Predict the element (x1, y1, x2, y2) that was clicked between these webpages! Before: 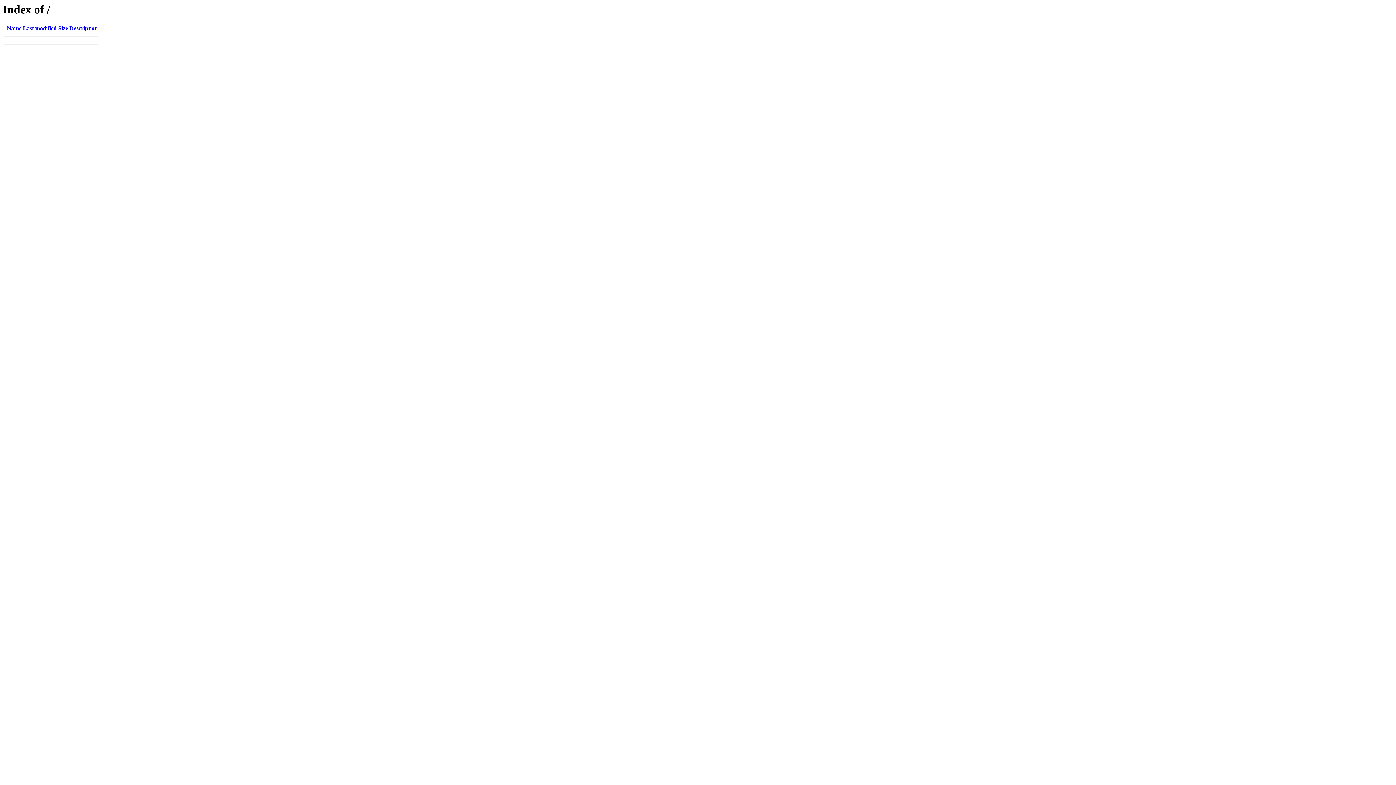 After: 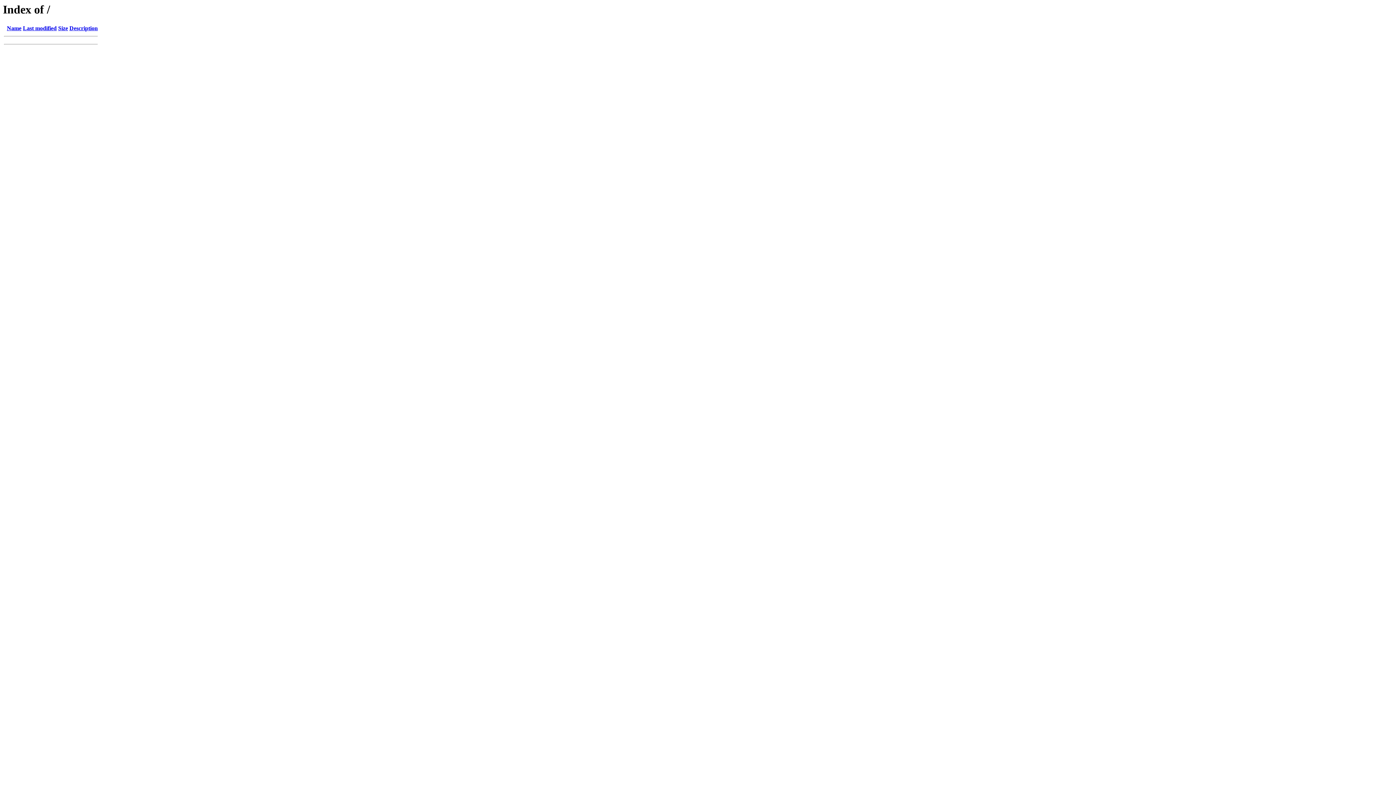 Action: bbox: (6, 25, 21, 31) label: Name